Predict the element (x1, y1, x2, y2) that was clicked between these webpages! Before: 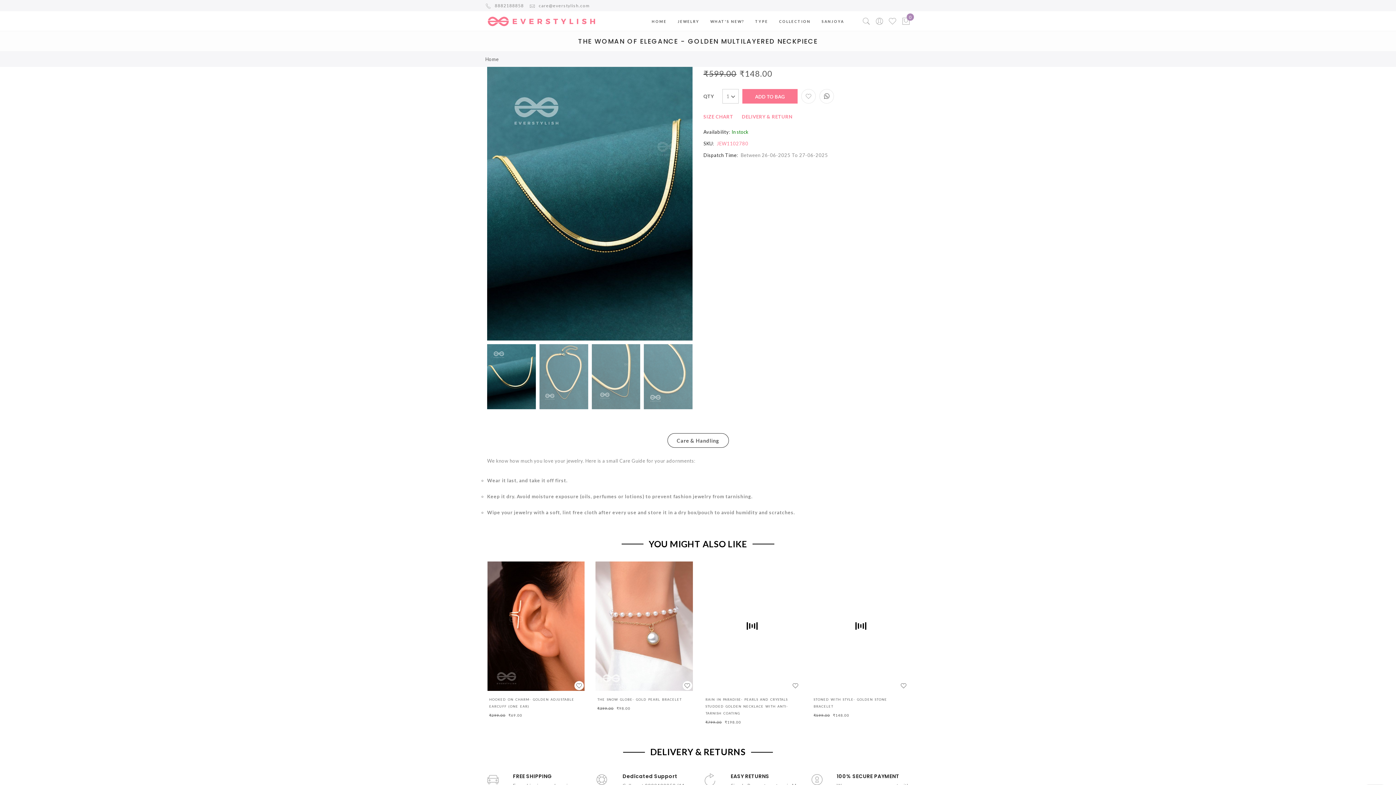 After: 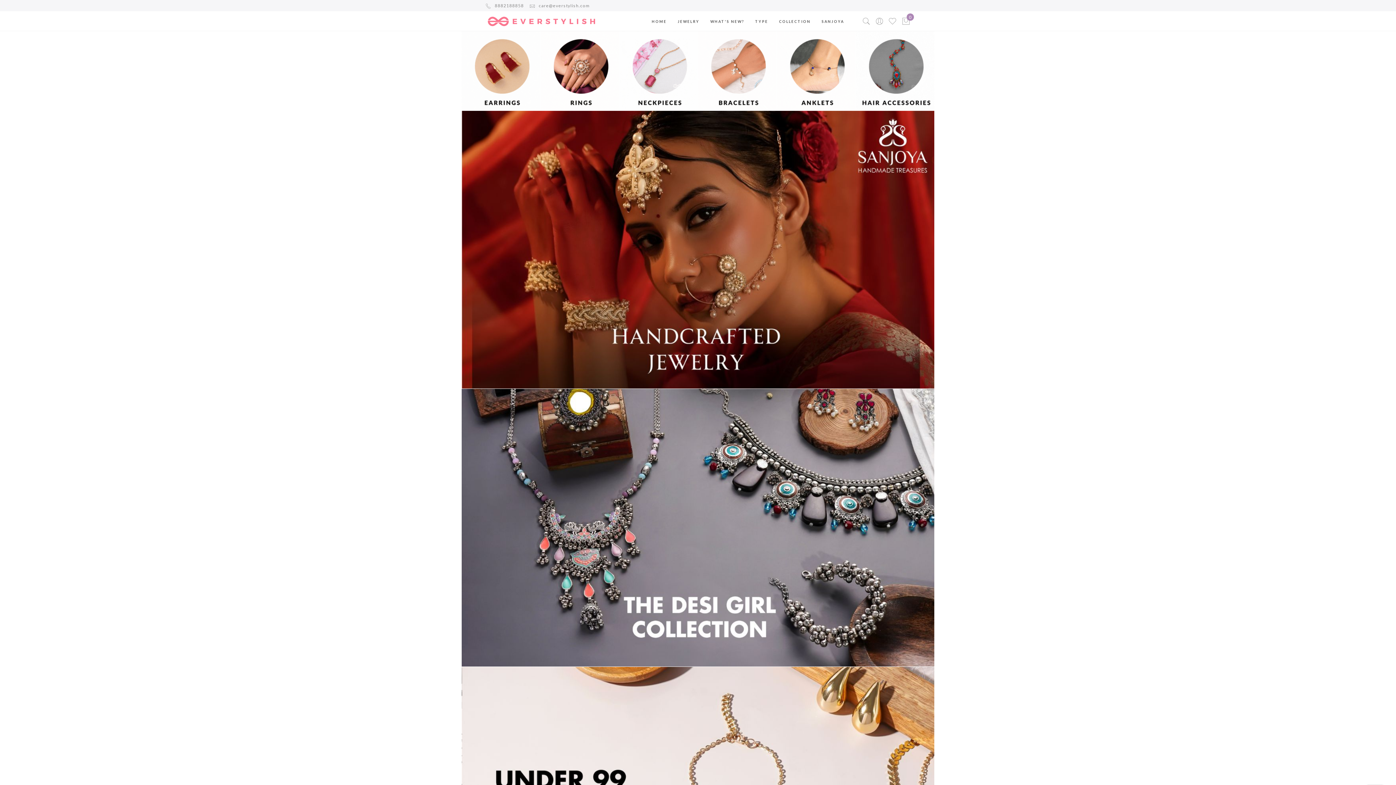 Action: label: TYPE bbox: (749, 13, 773, 30)